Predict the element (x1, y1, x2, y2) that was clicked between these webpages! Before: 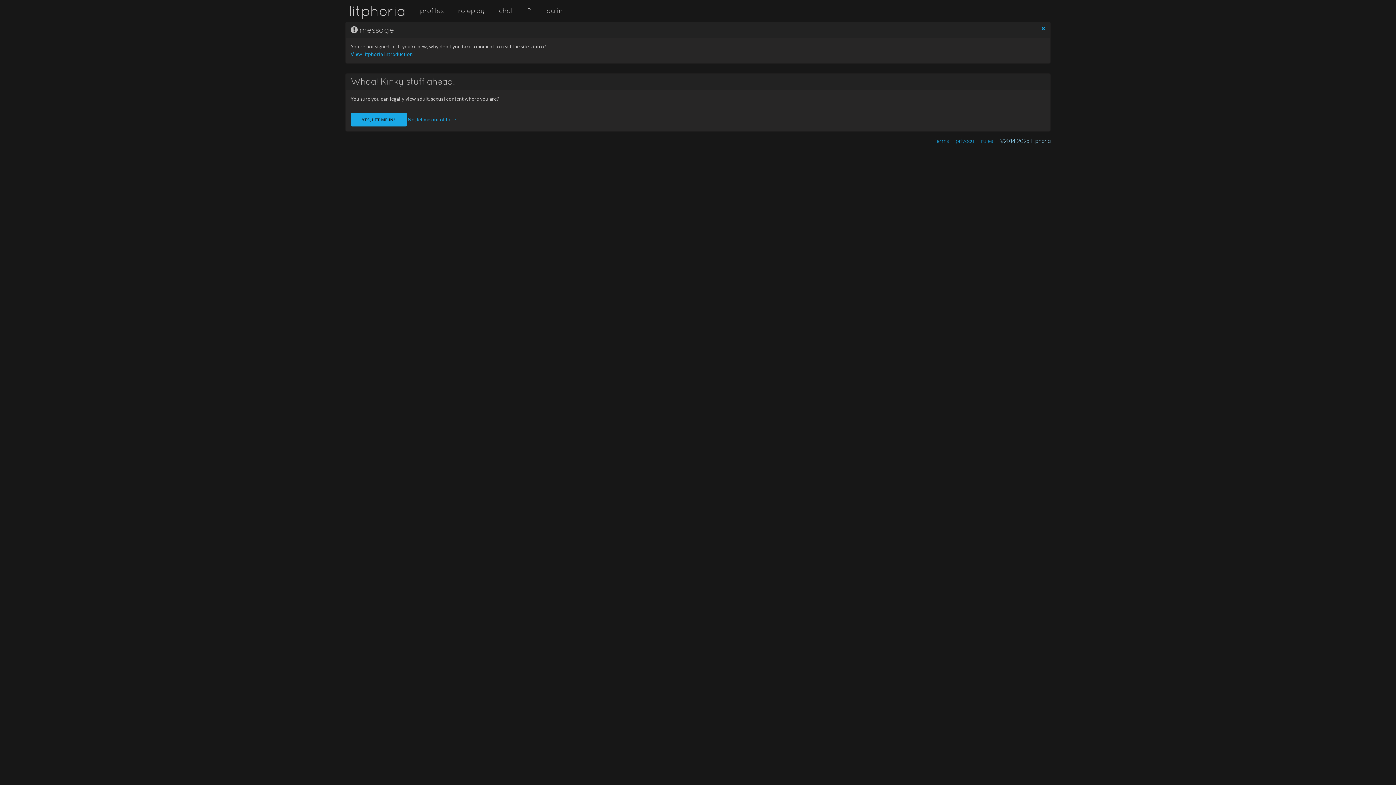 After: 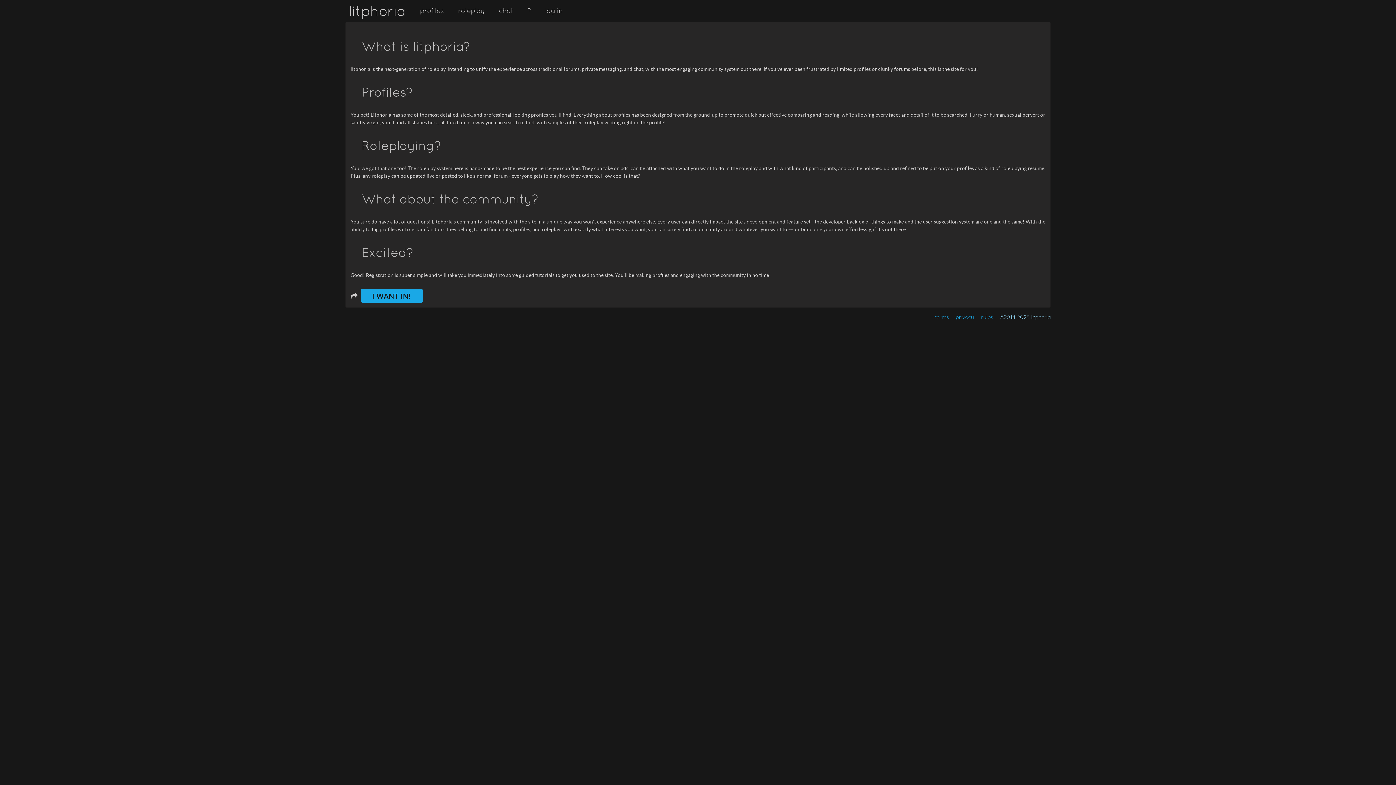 Action: label: View litphoria Introduction bbox: (350, 51, 412, 57)